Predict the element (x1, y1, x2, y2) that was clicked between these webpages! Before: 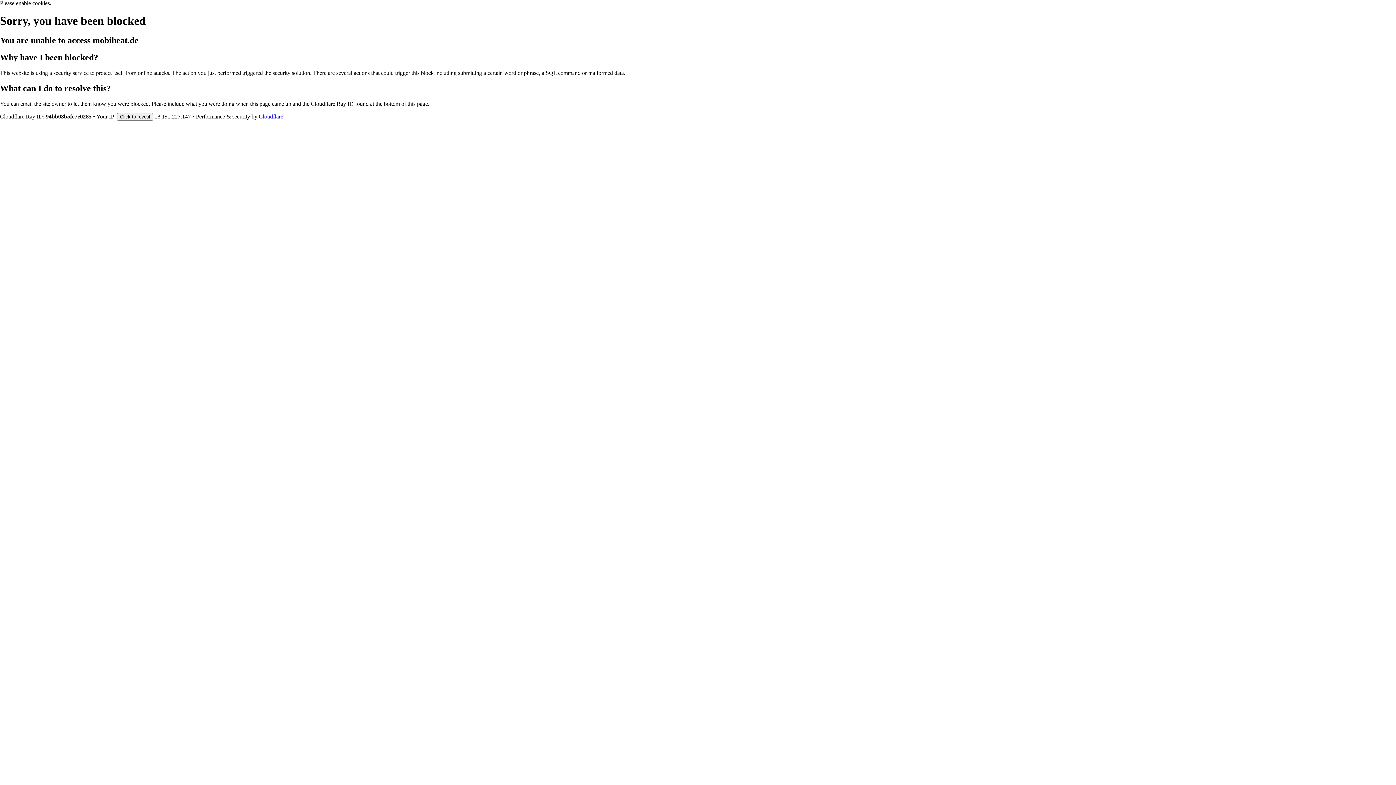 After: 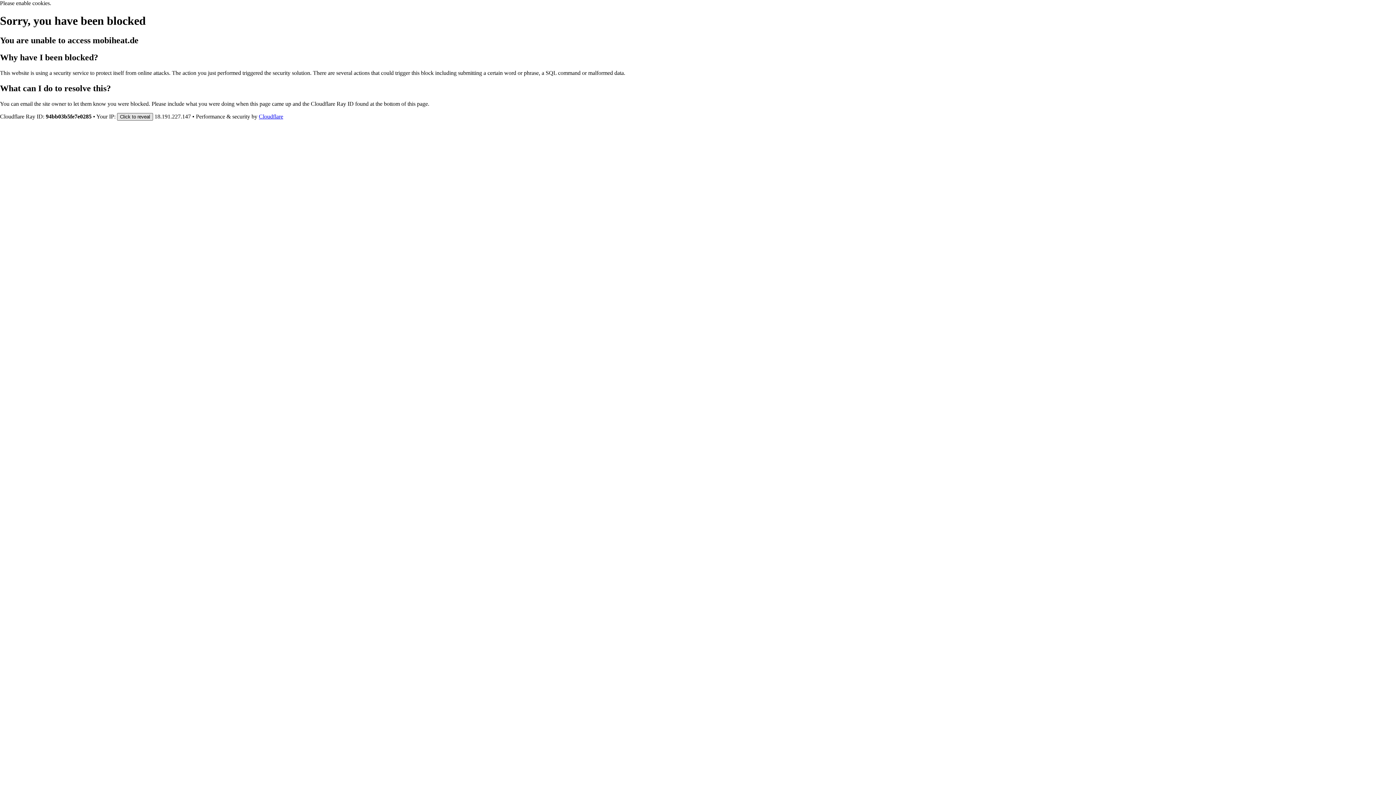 Action: label: Click to reveal bbox: (117, 112, 153, 120)